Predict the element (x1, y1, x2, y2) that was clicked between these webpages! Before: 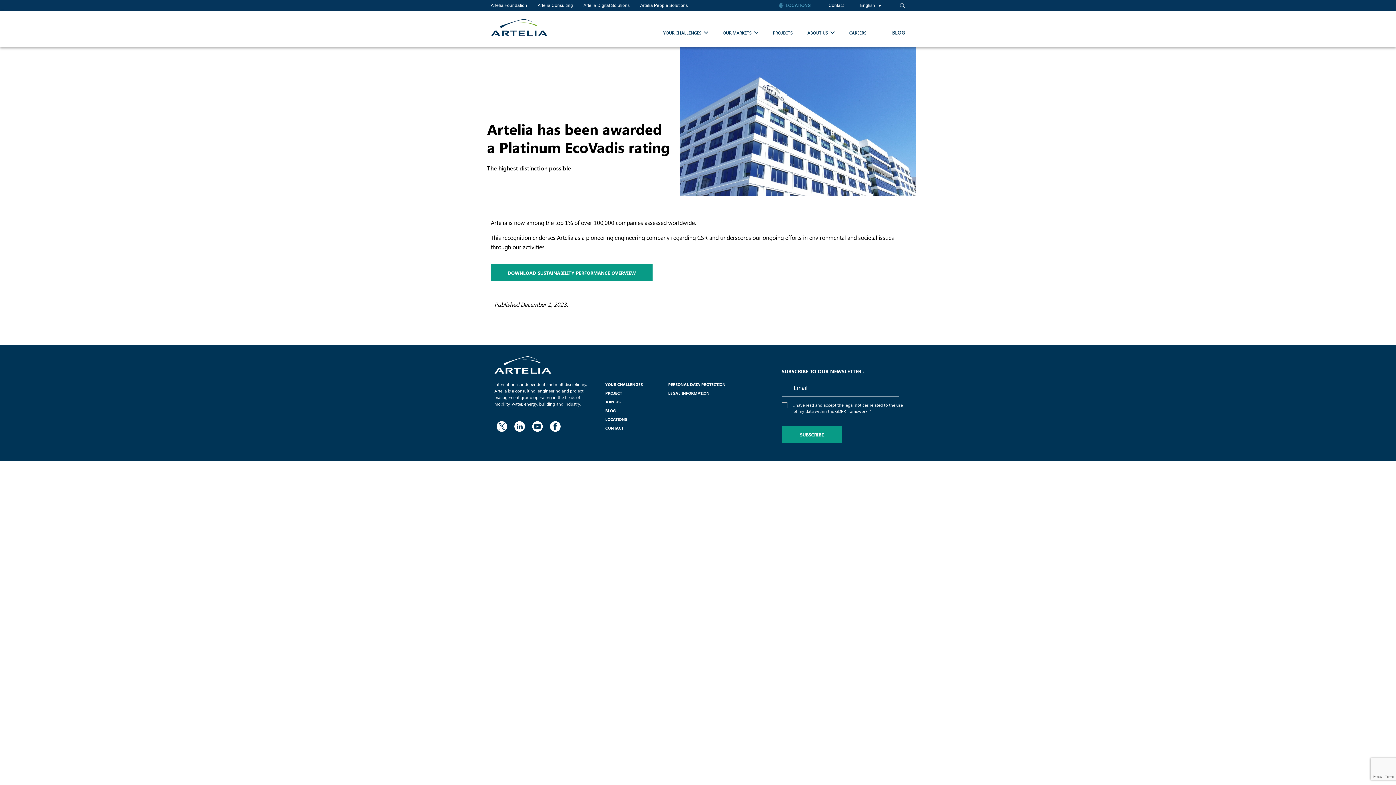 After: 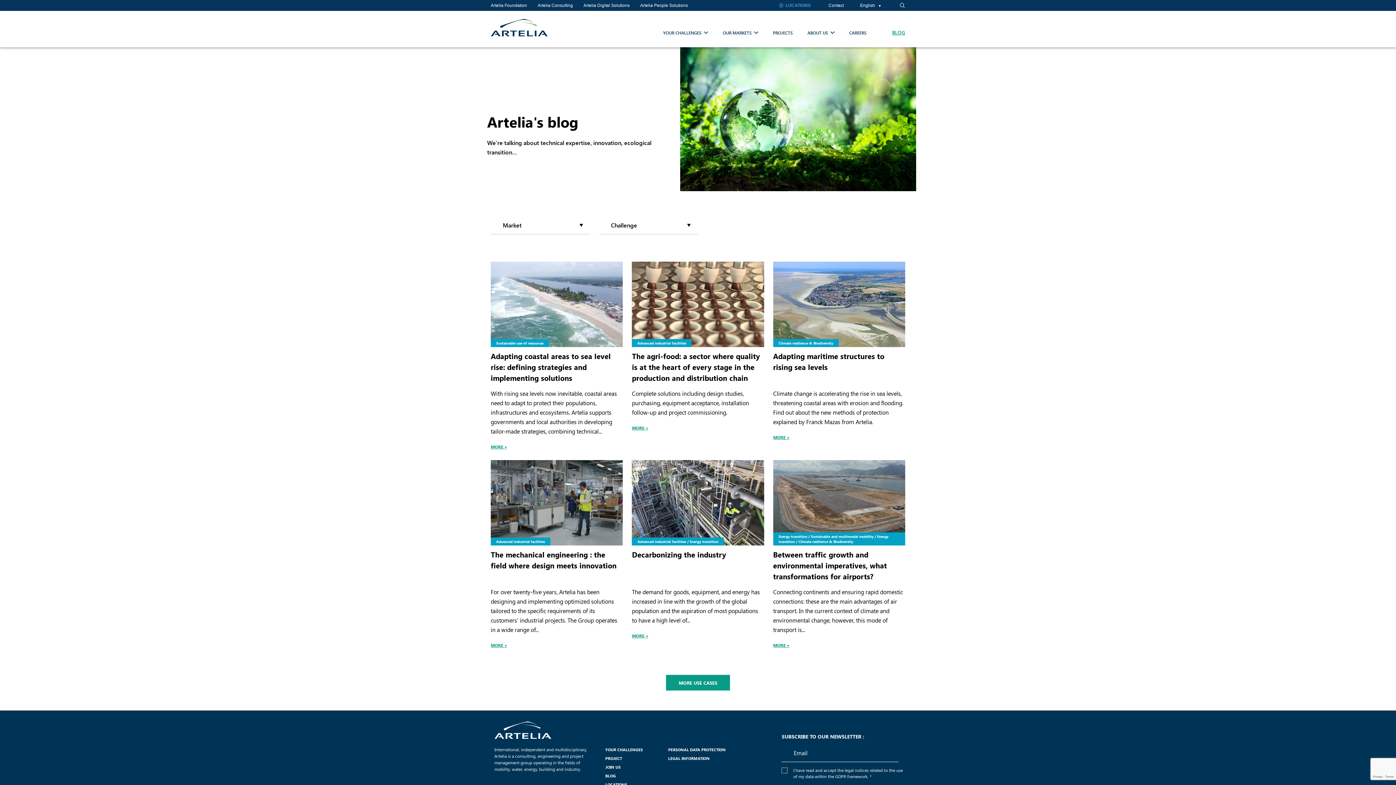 Action: bbox: (866, 10, 905, 47) label: BLOG